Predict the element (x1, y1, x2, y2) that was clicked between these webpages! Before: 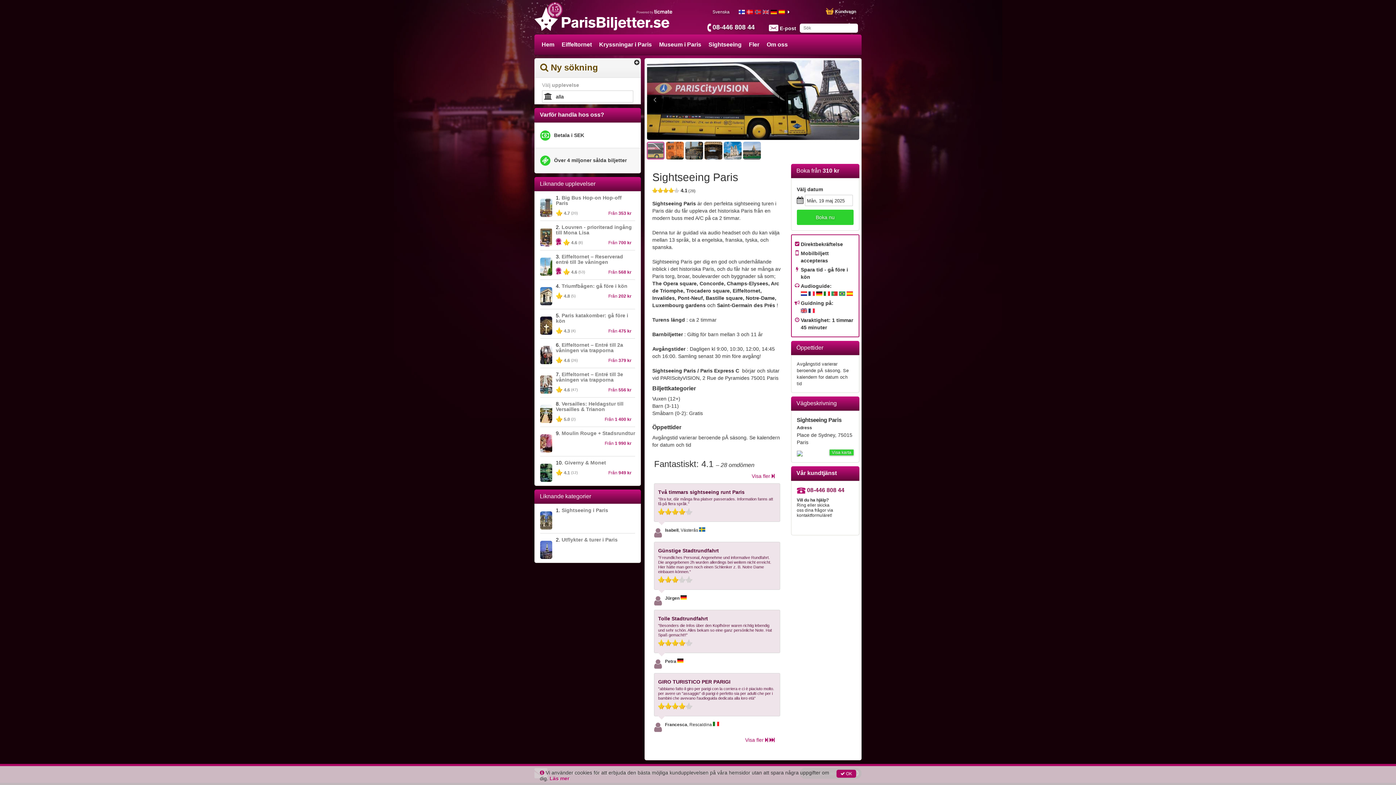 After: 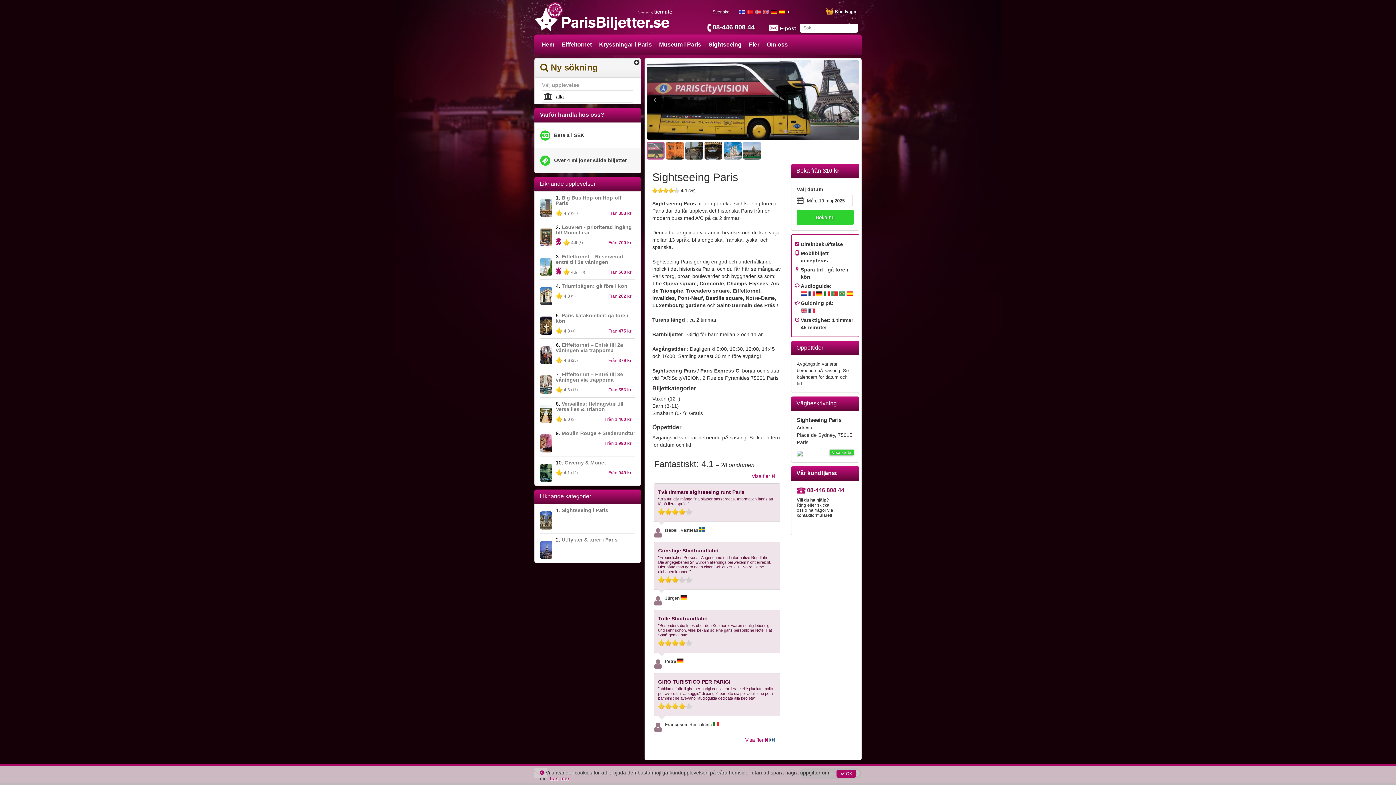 Action: bbox: (769, 737, 774, 743)